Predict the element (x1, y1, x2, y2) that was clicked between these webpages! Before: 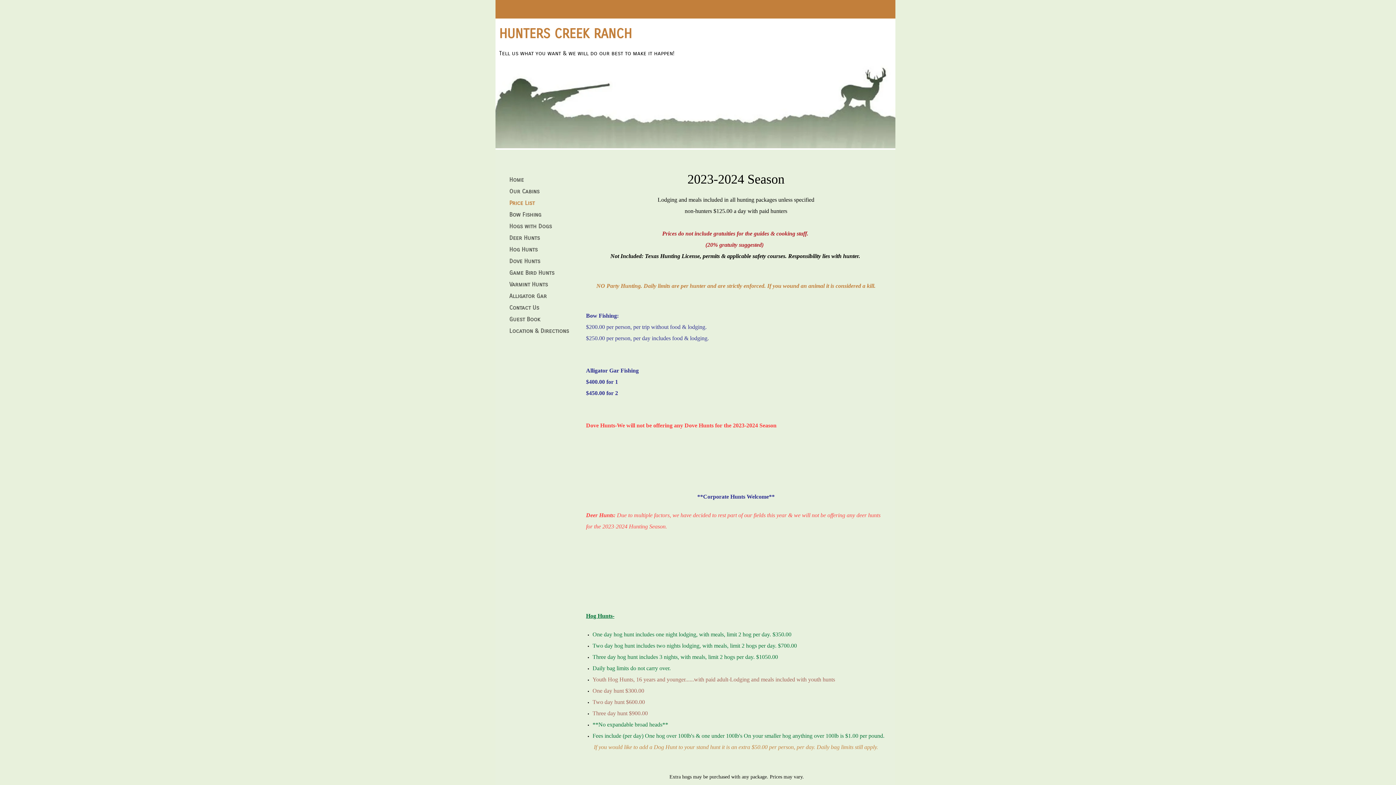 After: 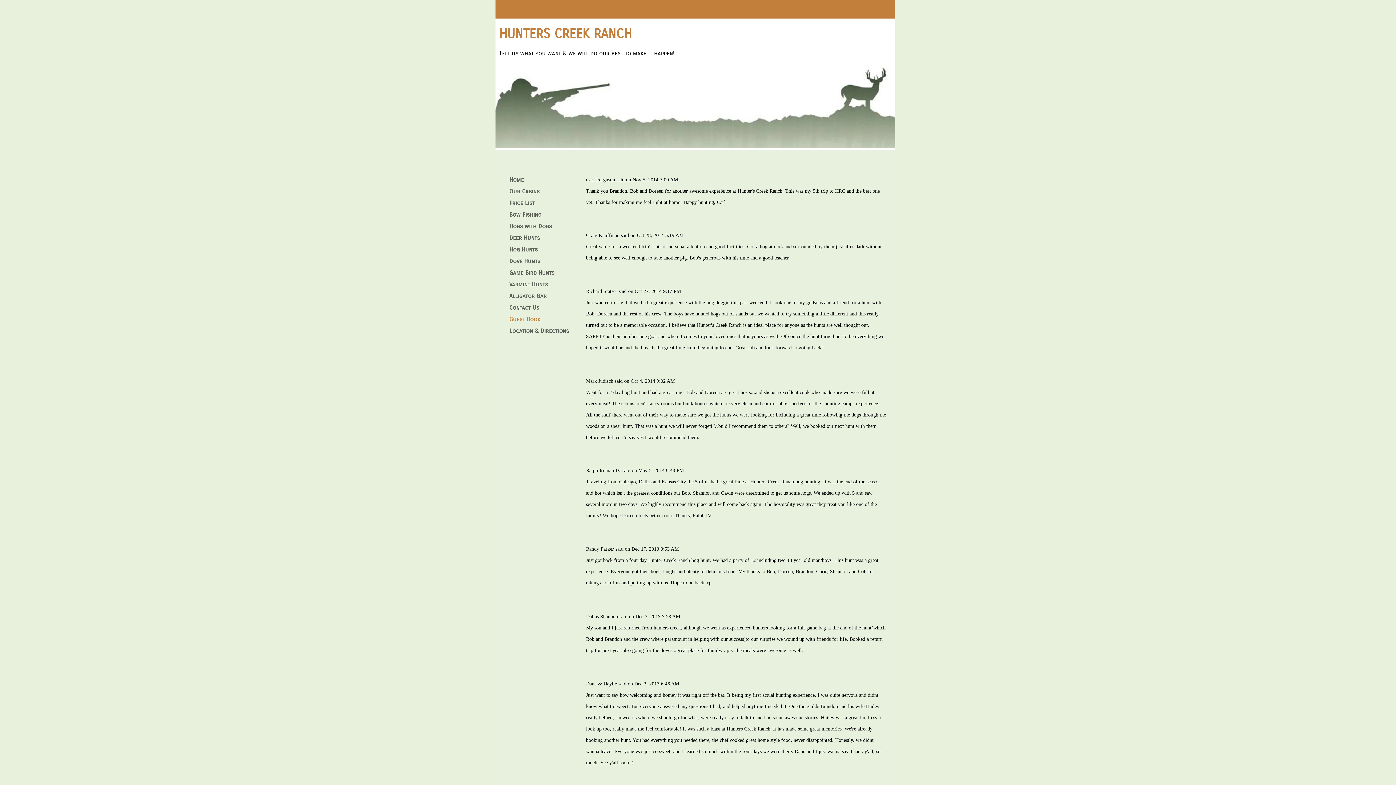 Action: bbox: (505, 314, 544, 324) label: Guest Book